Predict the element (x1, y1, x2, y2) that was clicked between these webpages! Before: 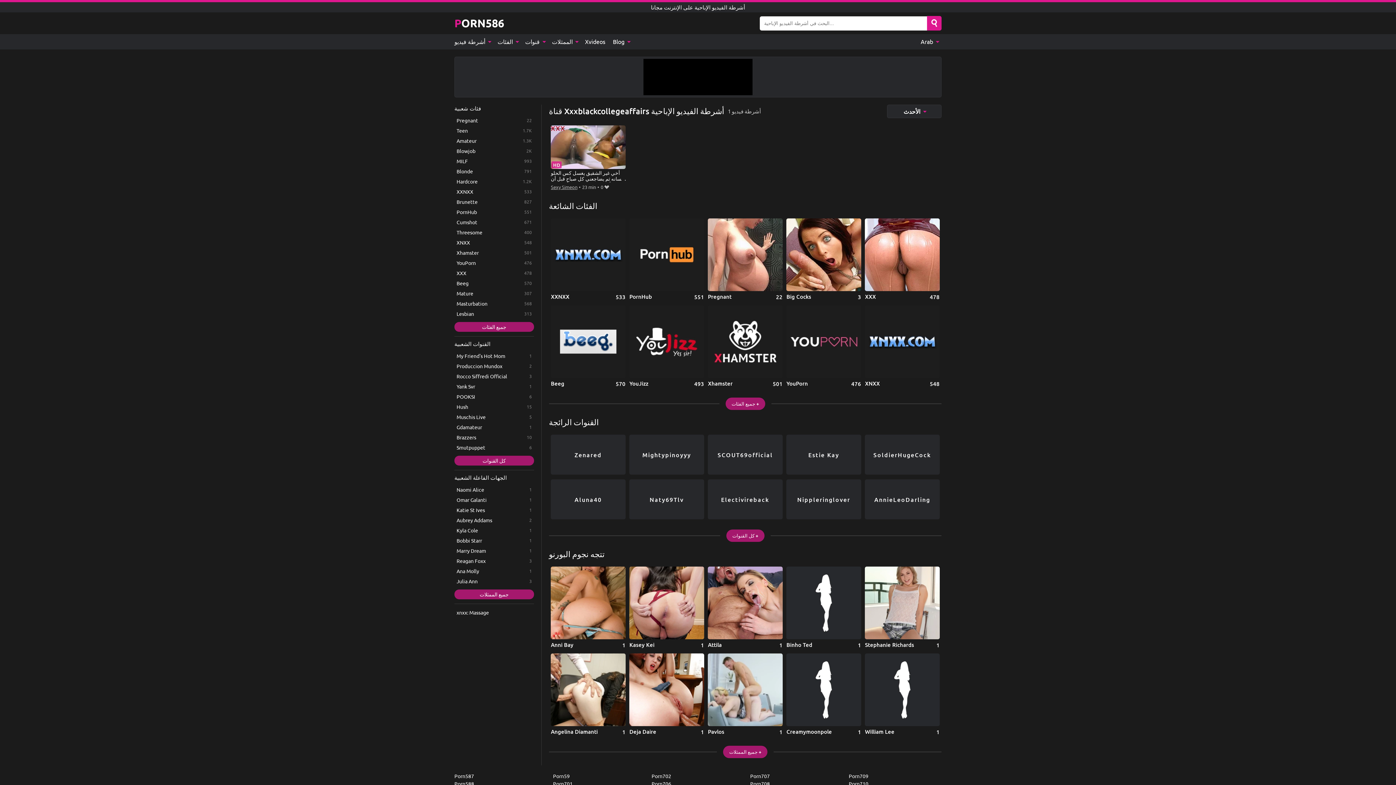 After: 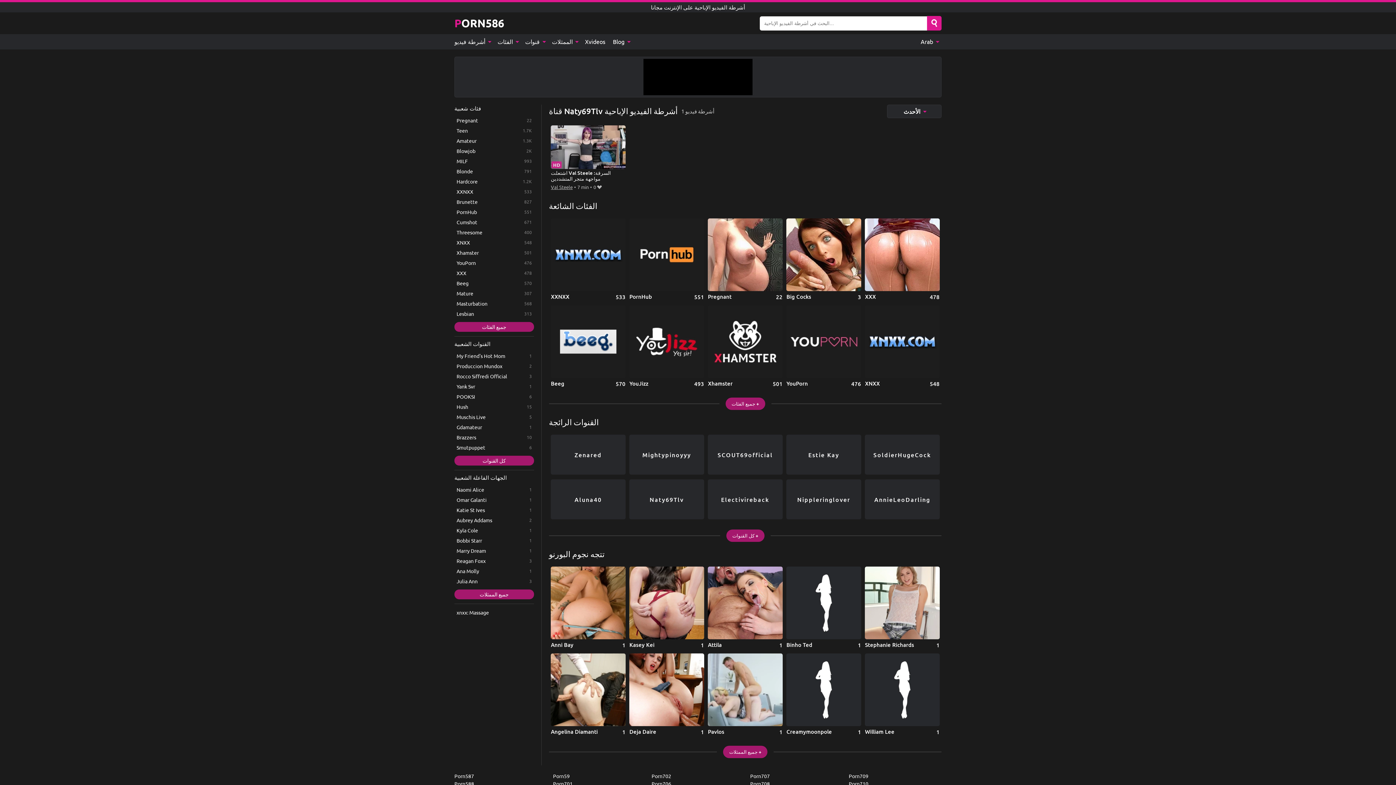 Action: bbox: (629, 479, 704, 519) label: Naty69Tlv